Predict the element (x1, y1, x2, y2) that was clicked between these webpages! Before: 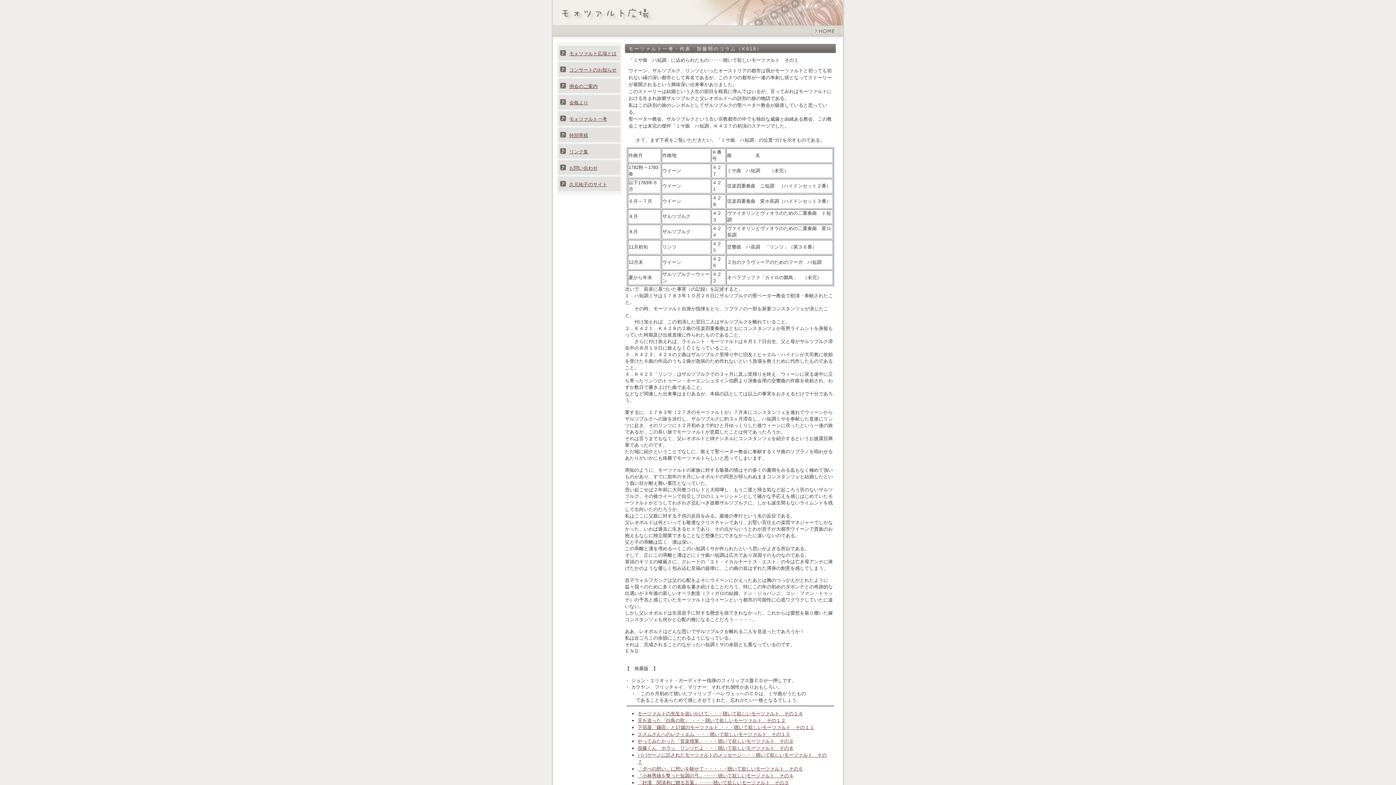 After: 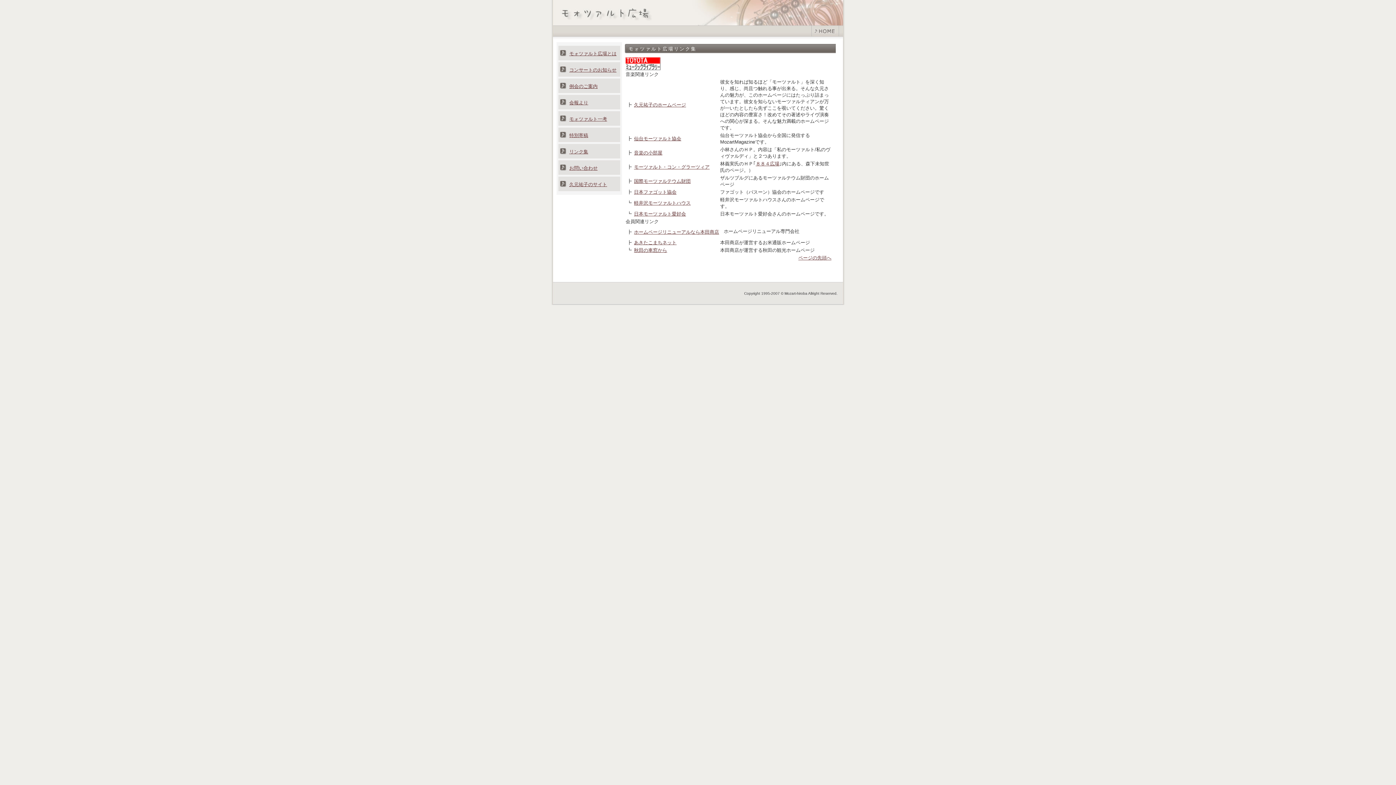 Action: label: リンク集 bbox: (569, 149, 588, 154)